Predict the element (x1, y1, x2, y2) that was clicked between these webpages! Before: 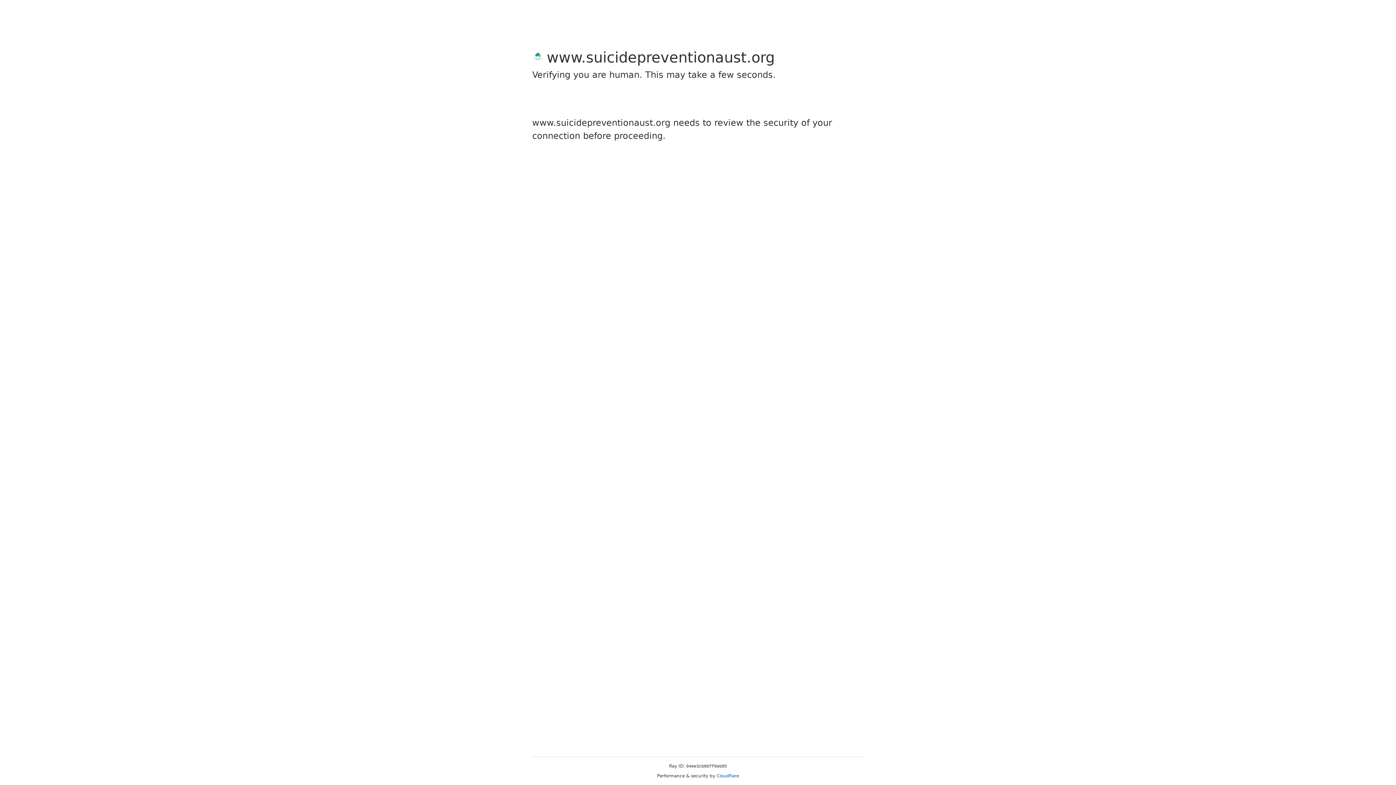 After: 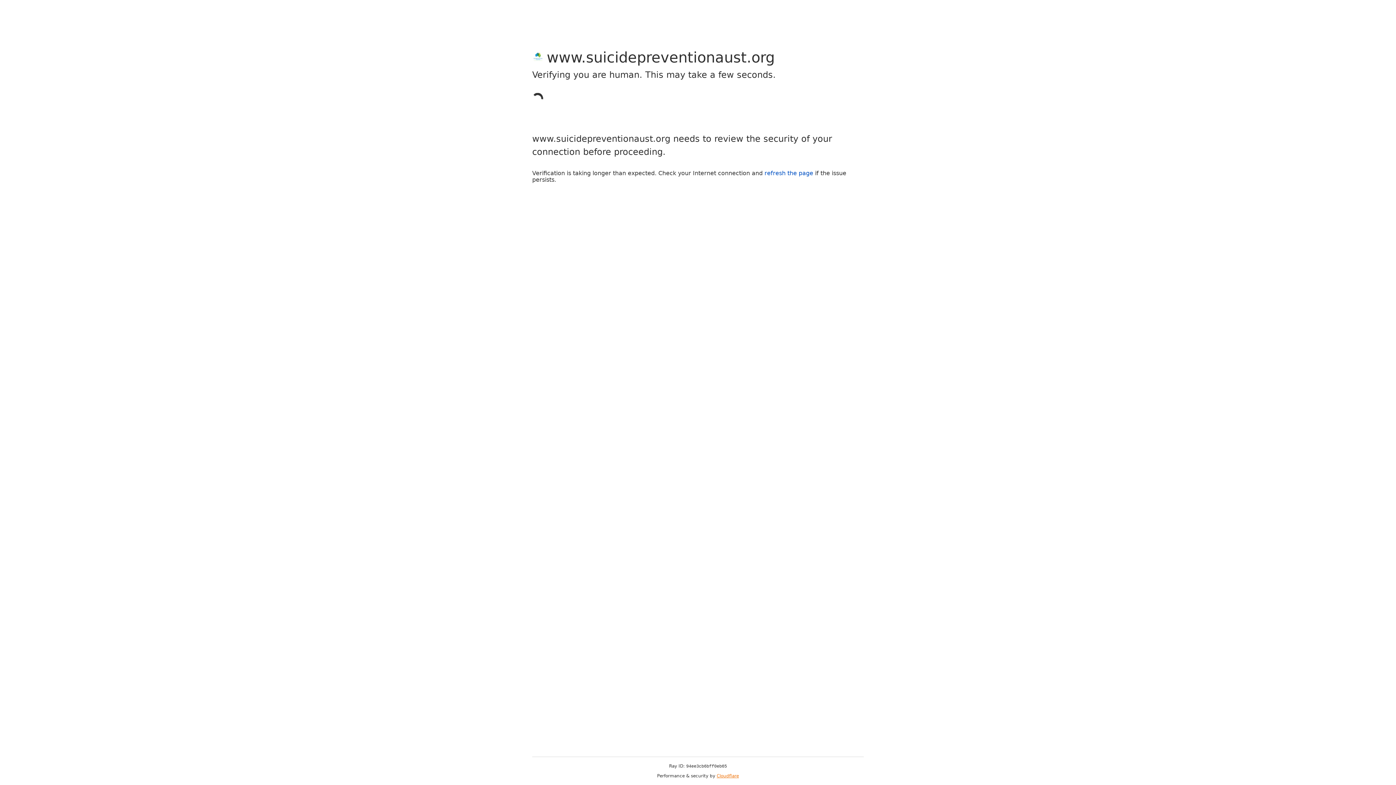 Action: bbox: (716, 773, 739, 778) label: Cloudflare